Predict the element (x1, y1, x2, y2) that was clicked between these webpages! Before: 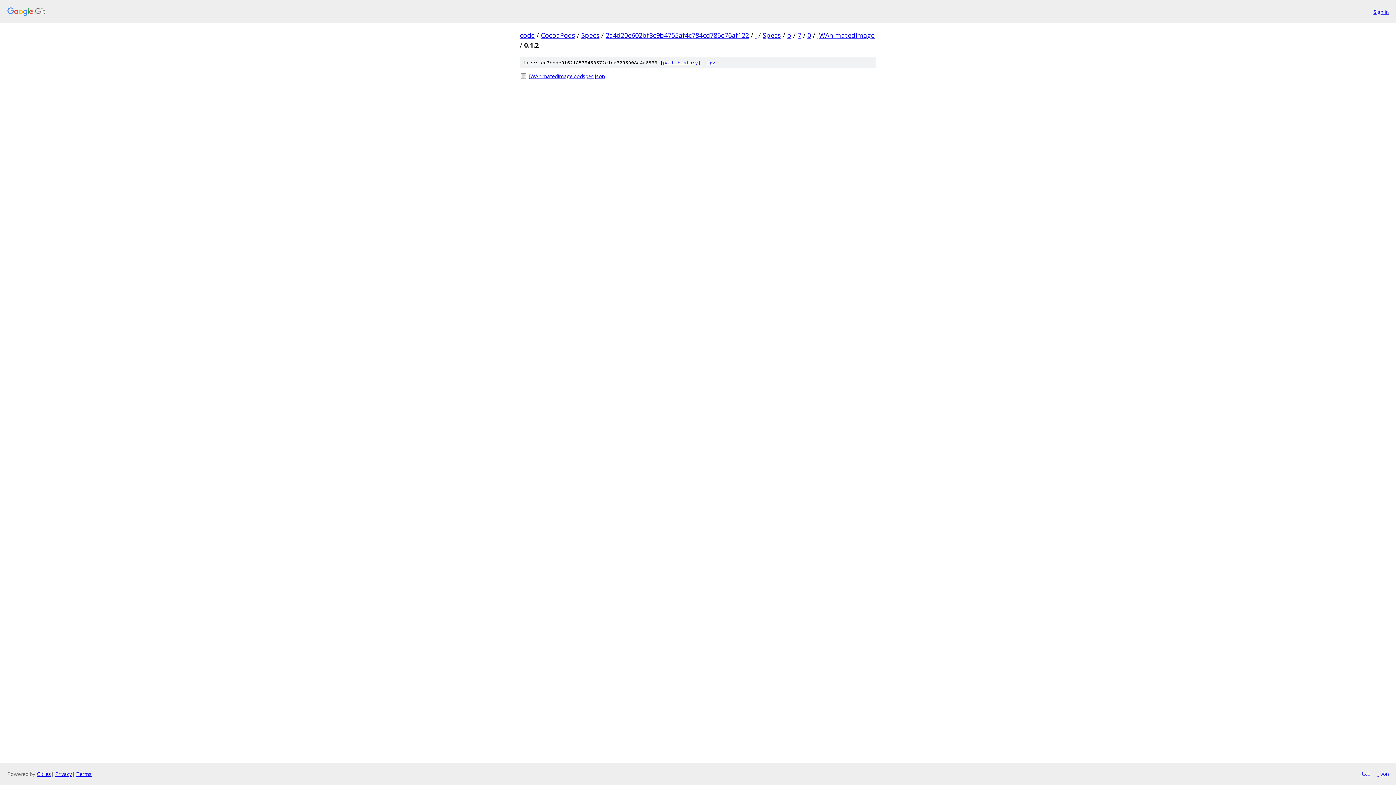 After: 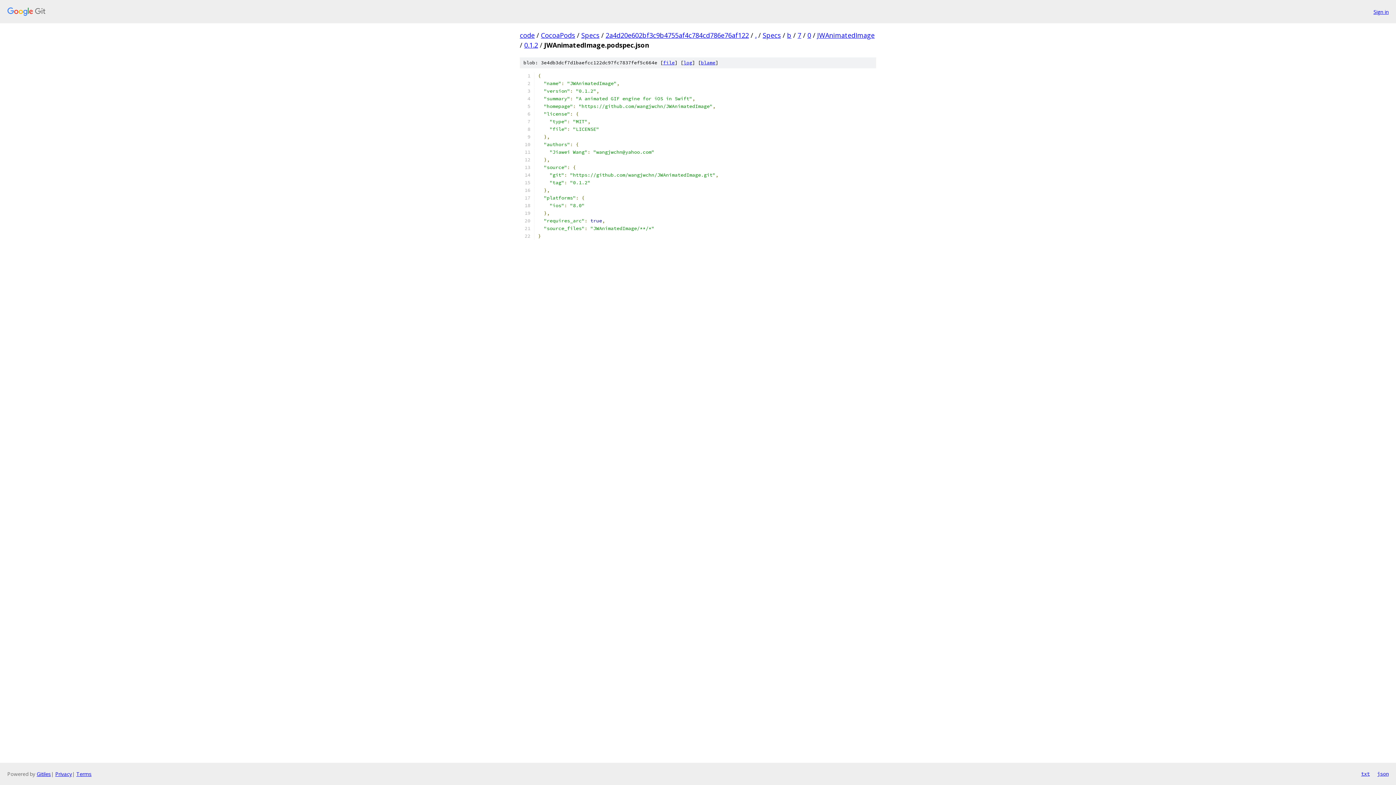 Action: label: JWAnimatedImage.podspec.json bbox: (529, 72, 876, 80)